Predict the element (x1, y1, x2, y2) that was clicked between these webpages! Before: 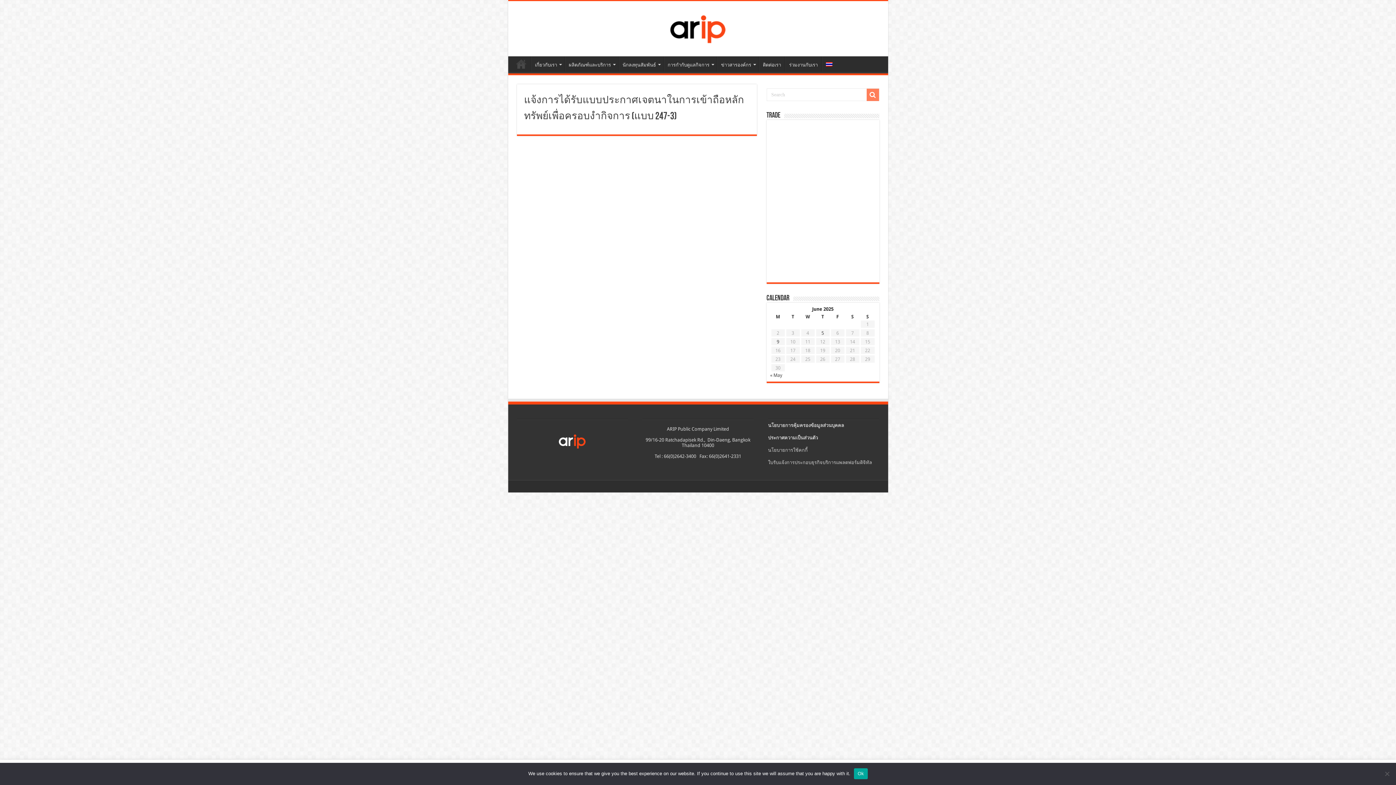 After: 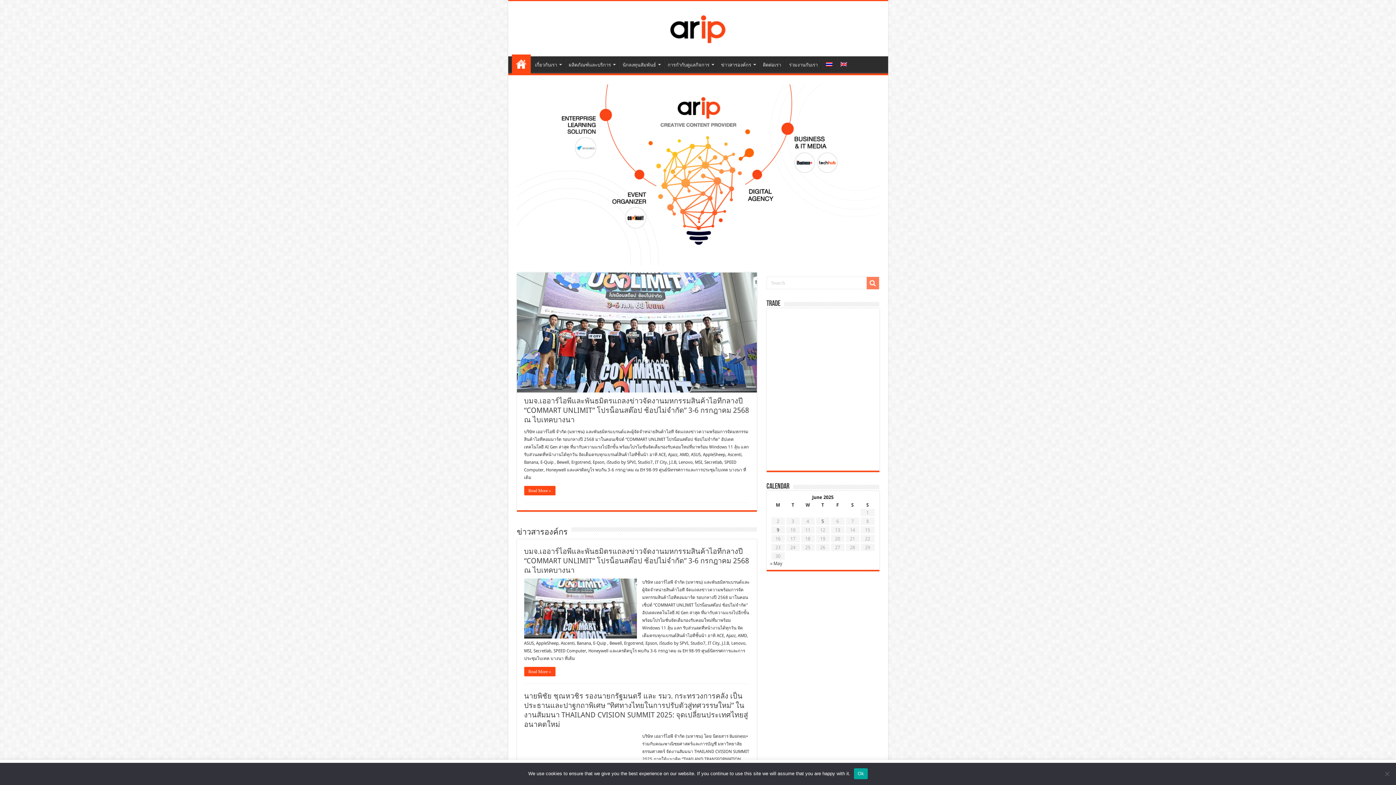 Action: bbox: (511, 56, 530, 71) label: หน้าหลัก